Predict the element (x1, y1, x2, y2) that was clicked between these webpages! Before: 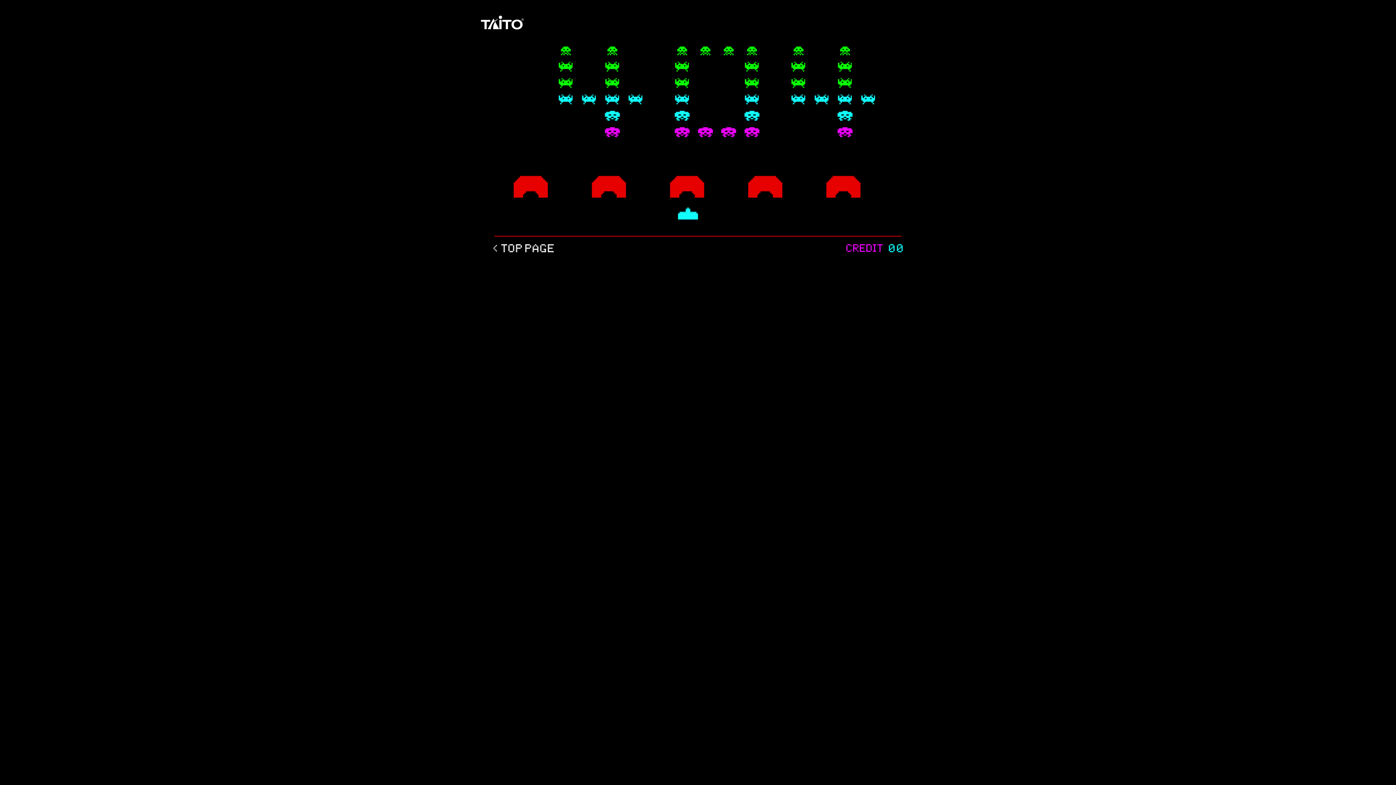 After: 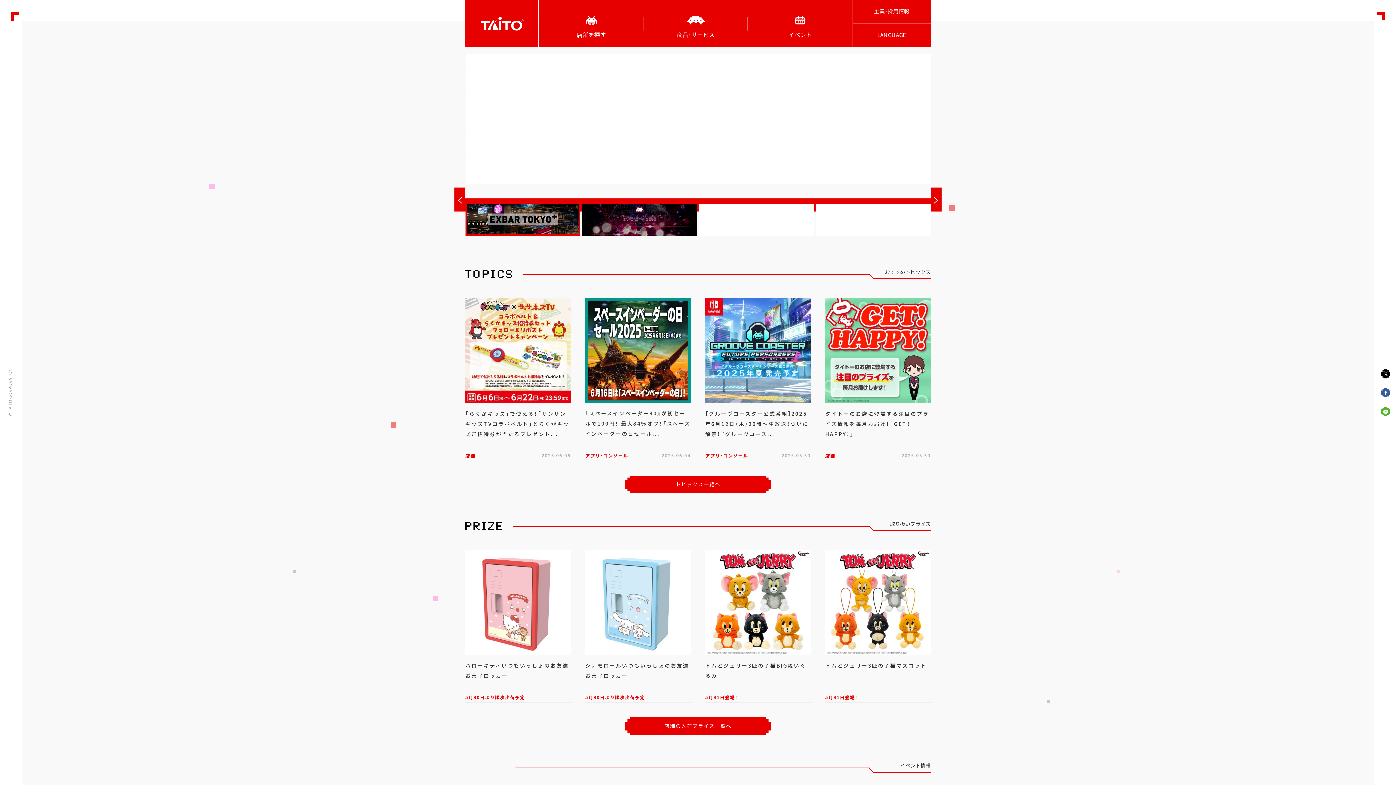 Action: bbox: (481, 17, 524, 25)